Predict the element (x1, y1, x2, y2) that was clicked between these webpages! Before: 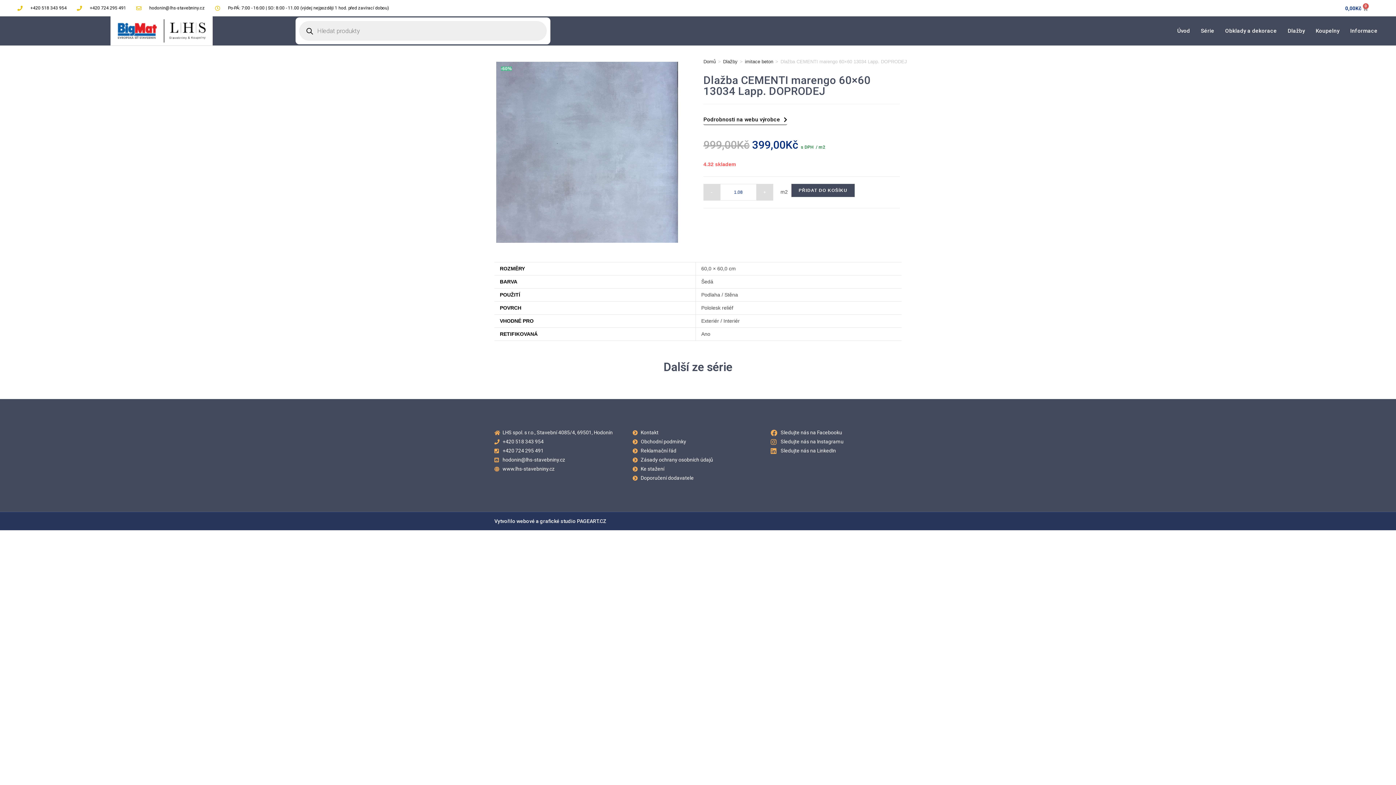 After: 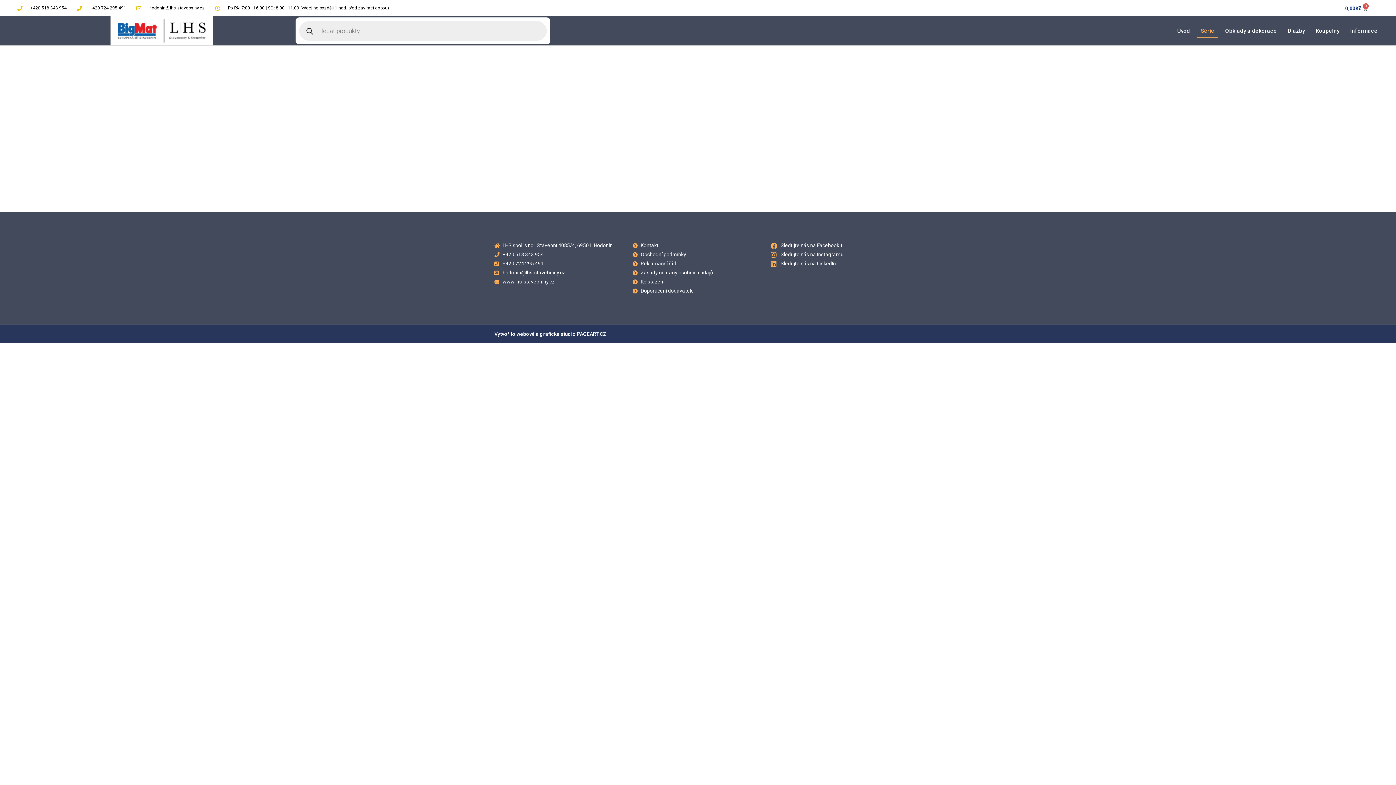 Action: bbox: (1197, 23, 1218, 38) label: Série